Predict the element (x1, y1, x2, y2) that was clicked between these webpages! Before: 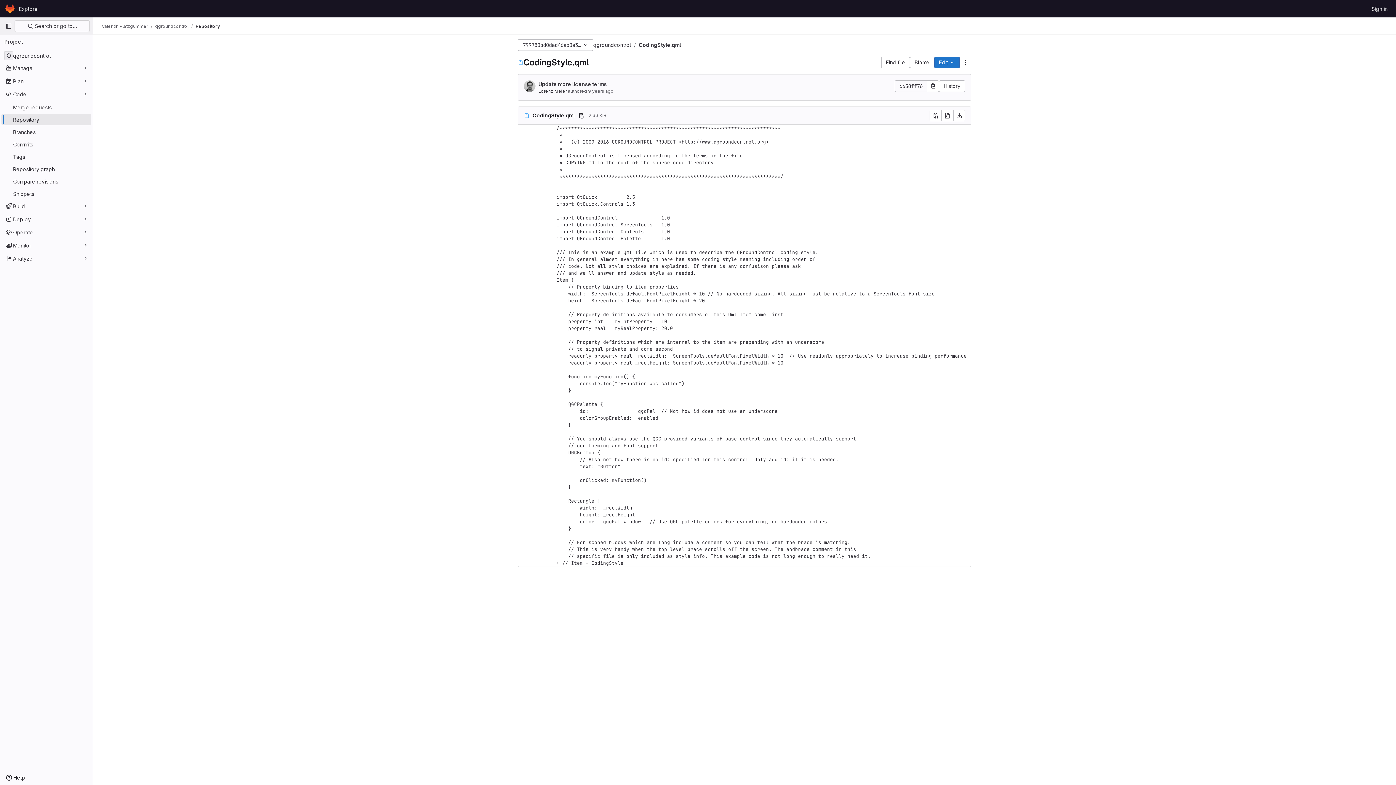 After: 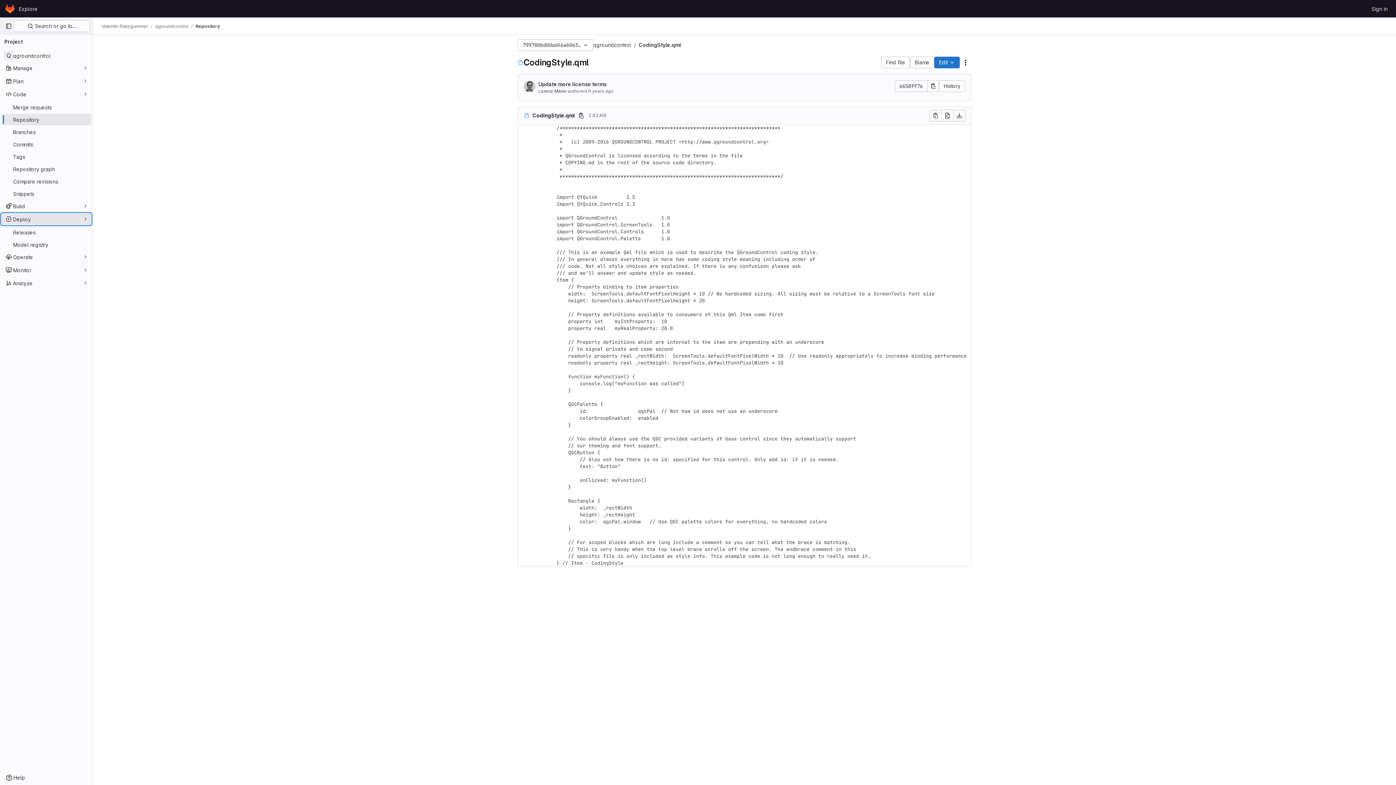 Action: label: Deploy bbox: (1, 213, 91, 225)